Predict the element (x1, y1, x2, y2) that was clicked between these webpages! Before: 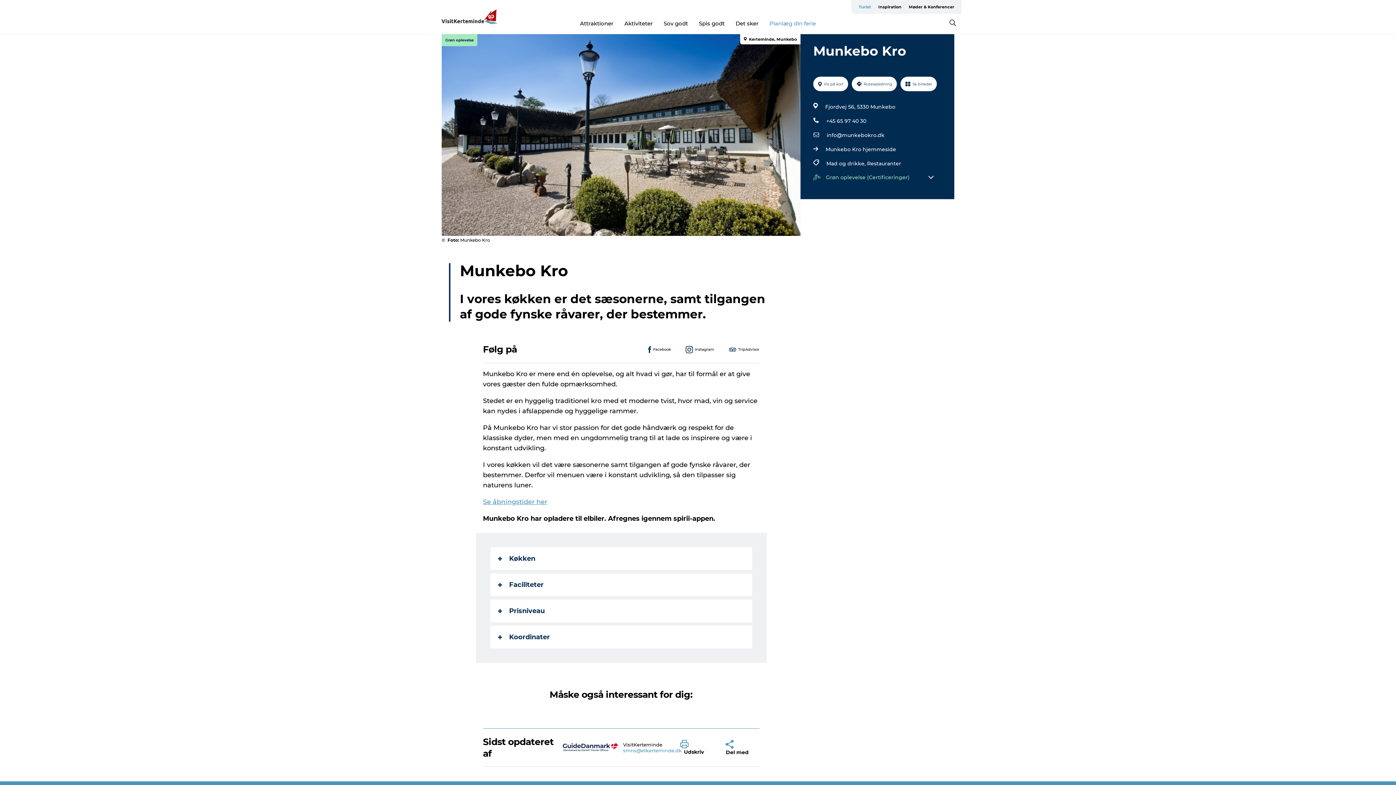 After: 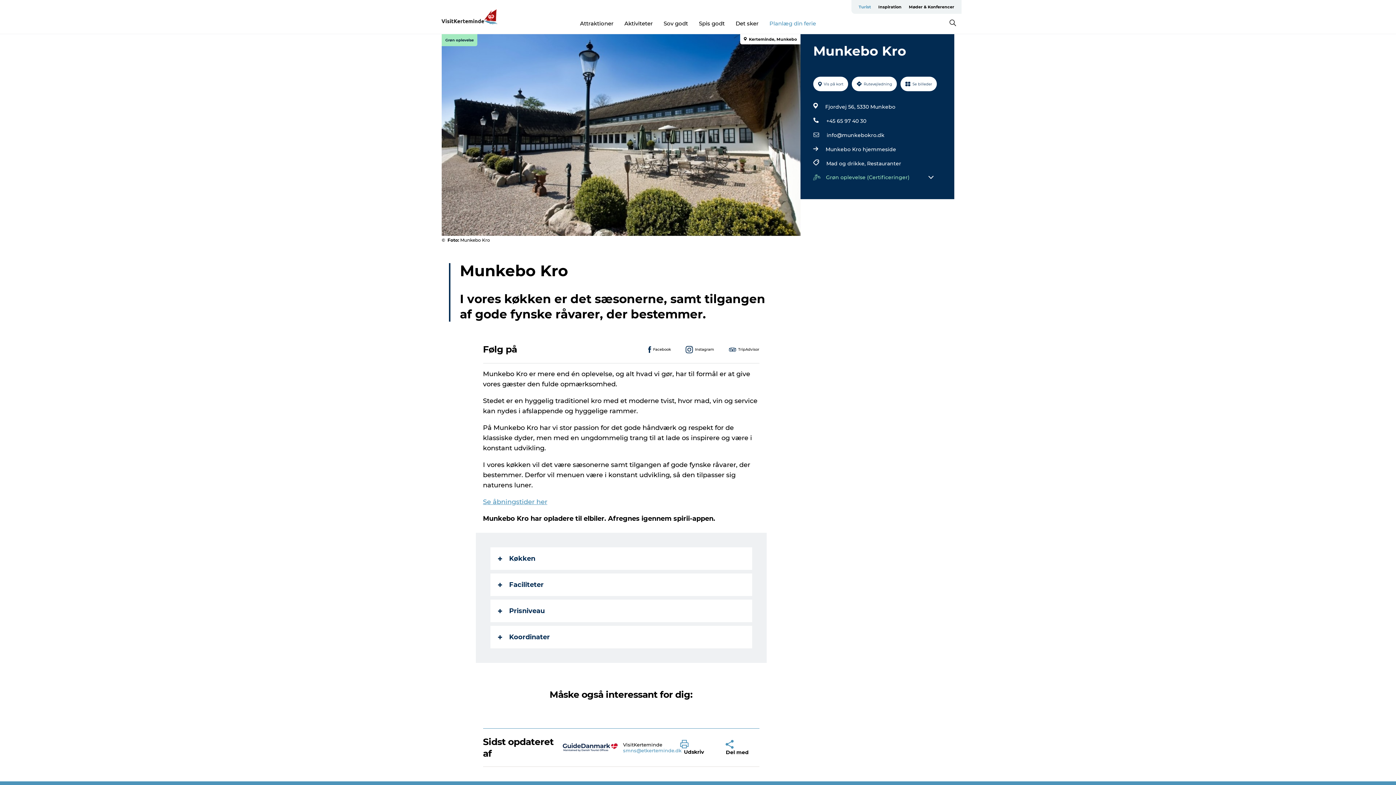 Action: label: Facebook bbox: (648, 343, 671, 355)